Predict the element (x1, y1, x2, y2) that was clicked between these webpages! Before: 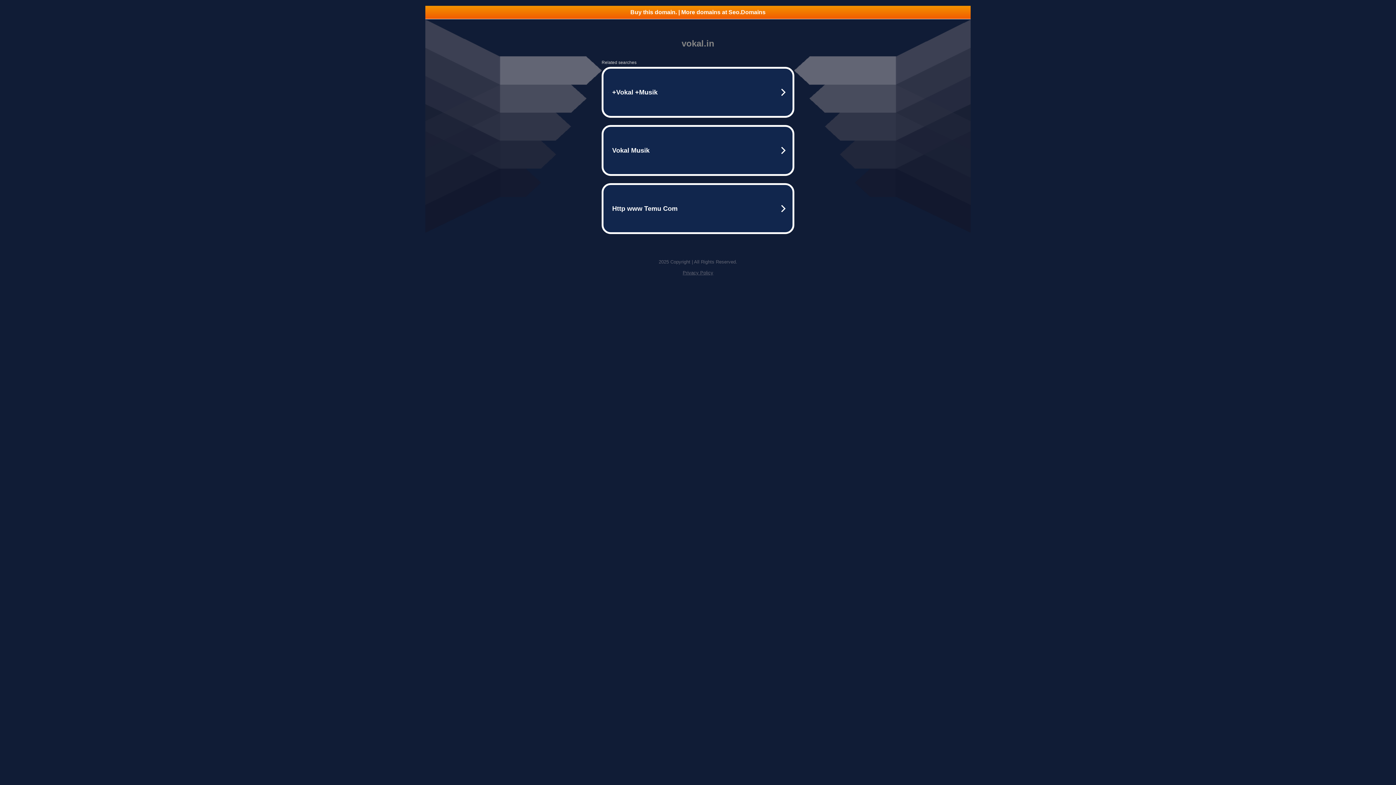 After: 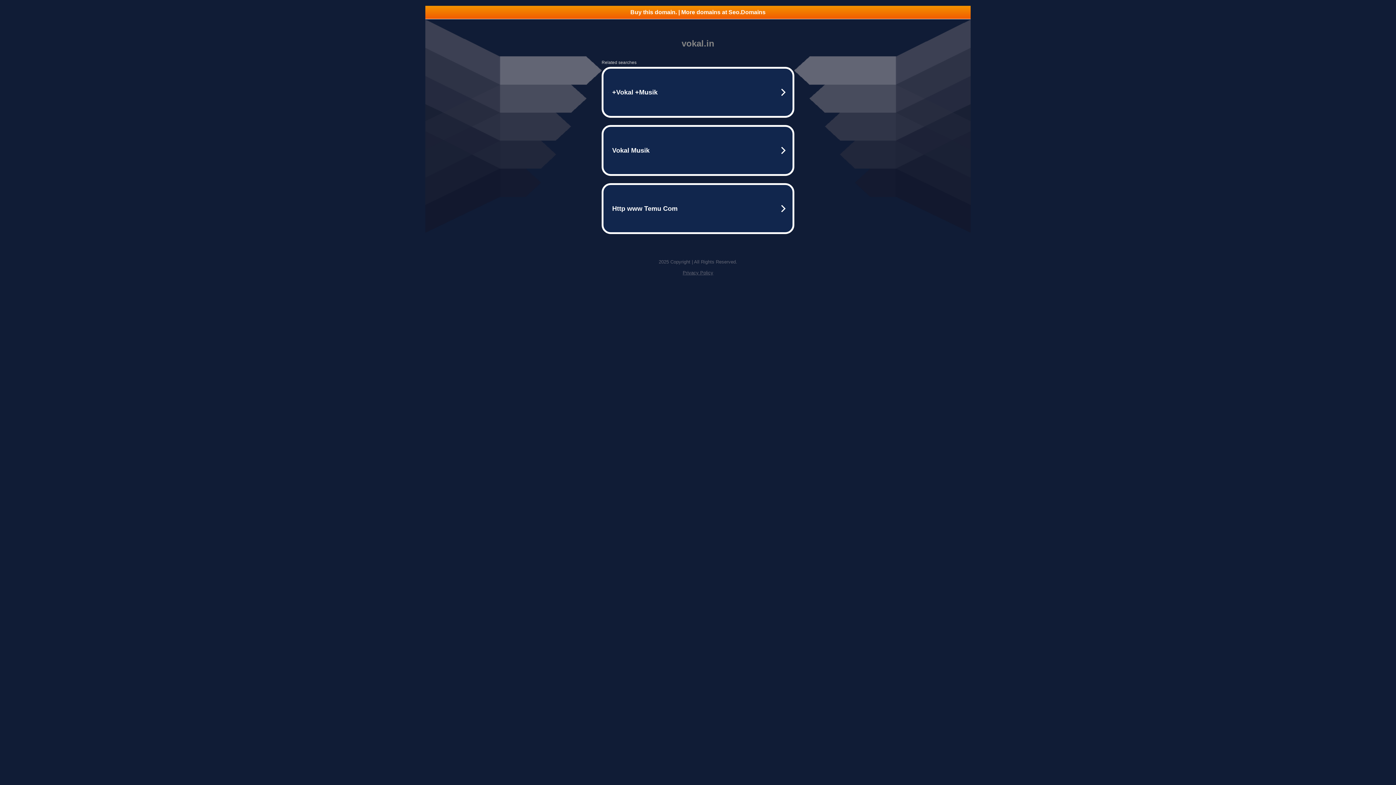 Action: label: Privacy Policy bbox: (682, 270, 713, 275)